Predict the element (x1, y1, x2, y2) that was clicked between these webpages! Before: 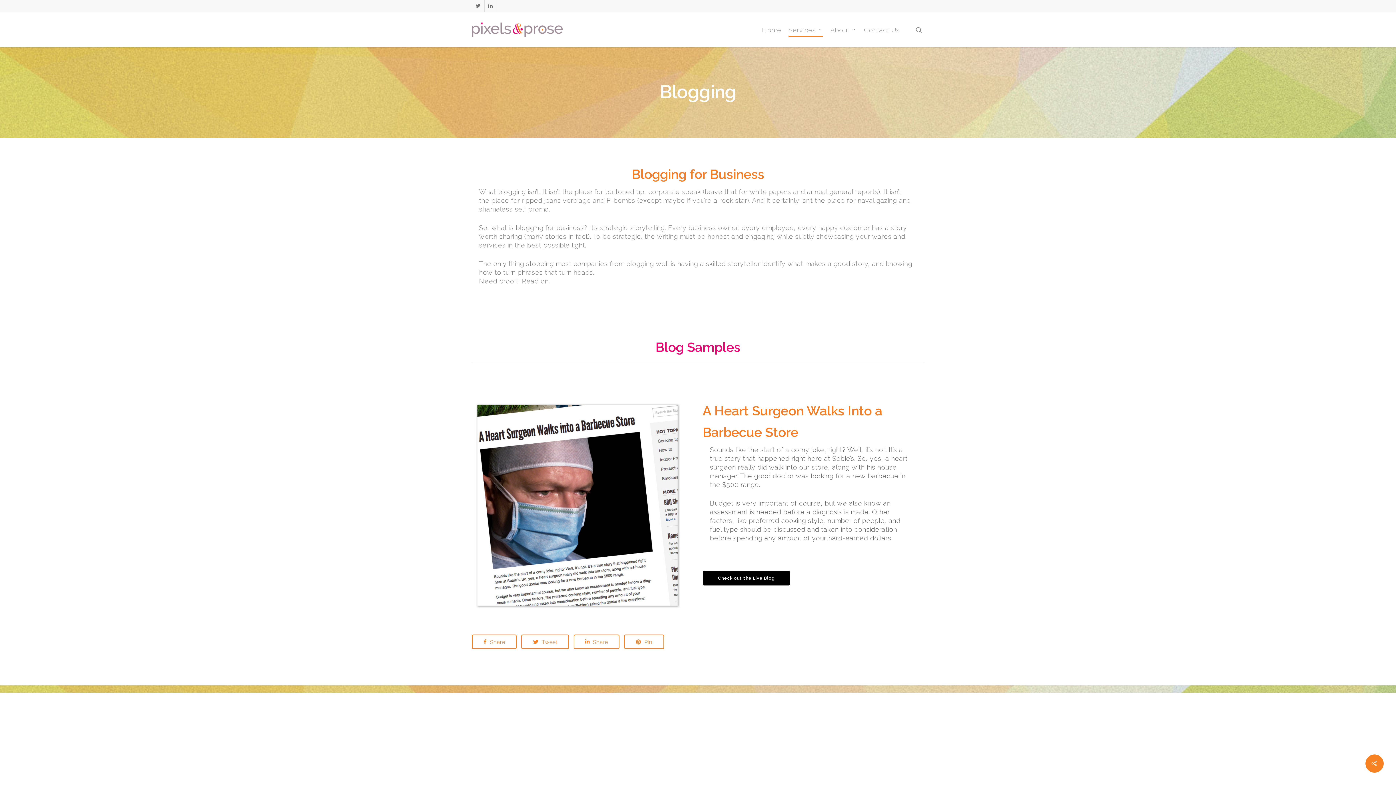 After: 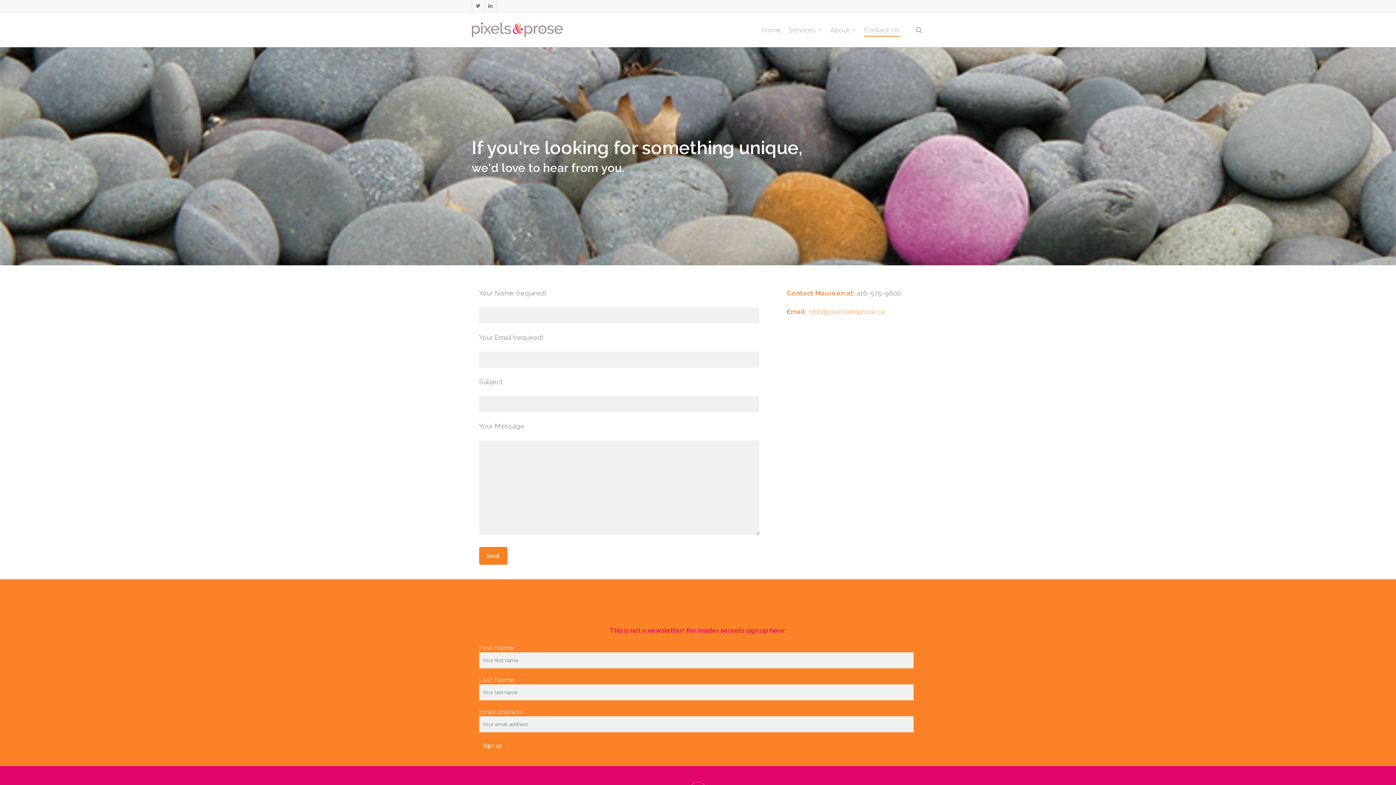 Action: label: Contact Us bbox: (864, 25, 899, 34)